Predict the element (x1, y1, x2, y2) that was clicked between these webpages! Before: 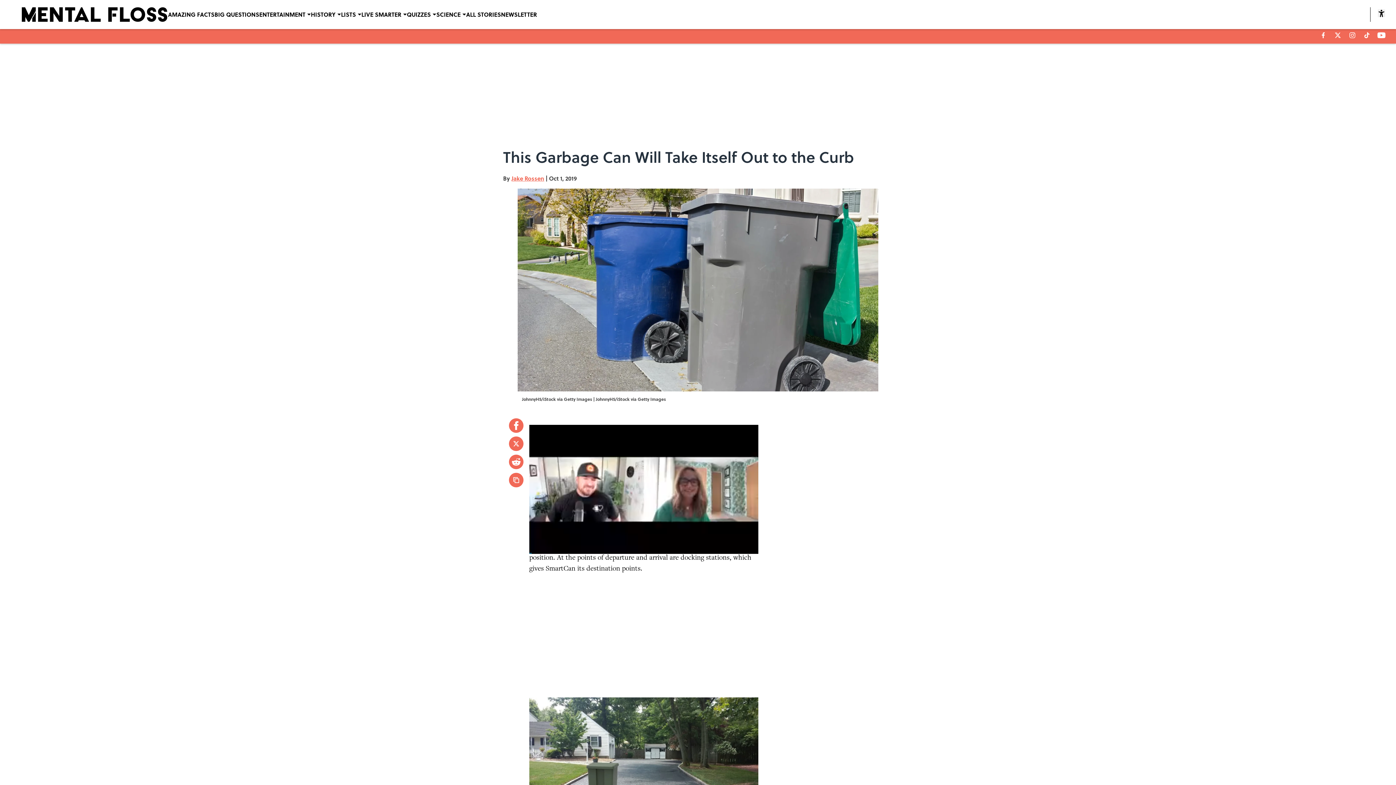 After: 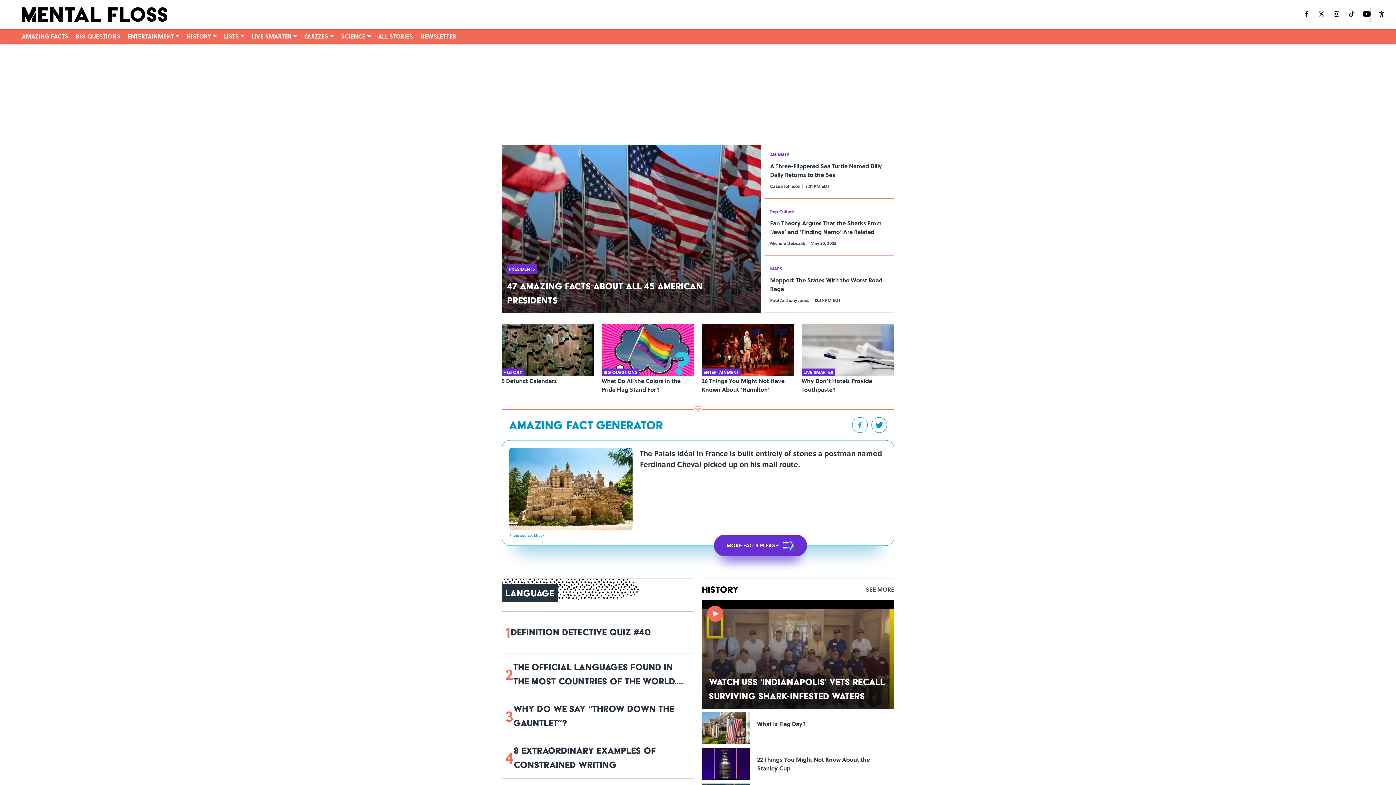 Action: bbox: (21, 7, 168, 21)